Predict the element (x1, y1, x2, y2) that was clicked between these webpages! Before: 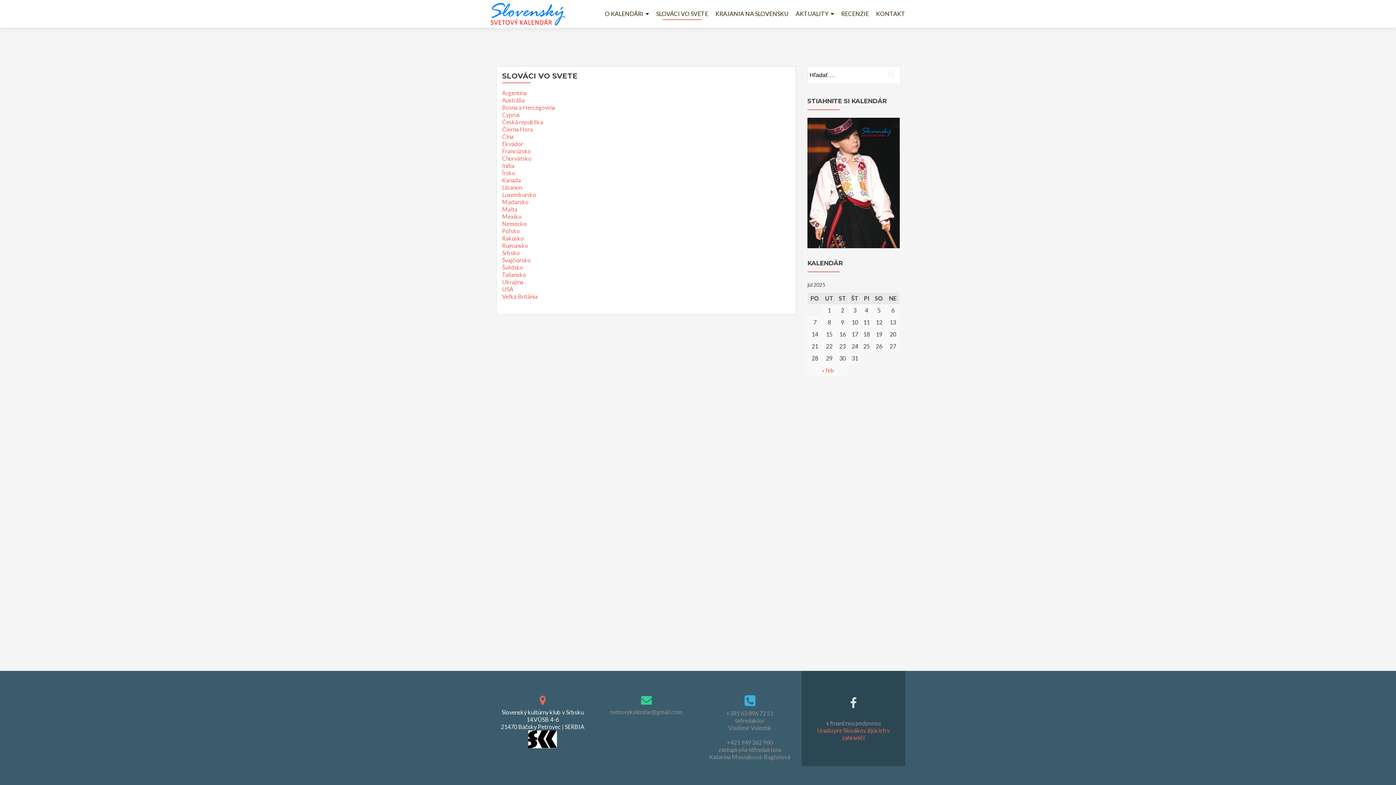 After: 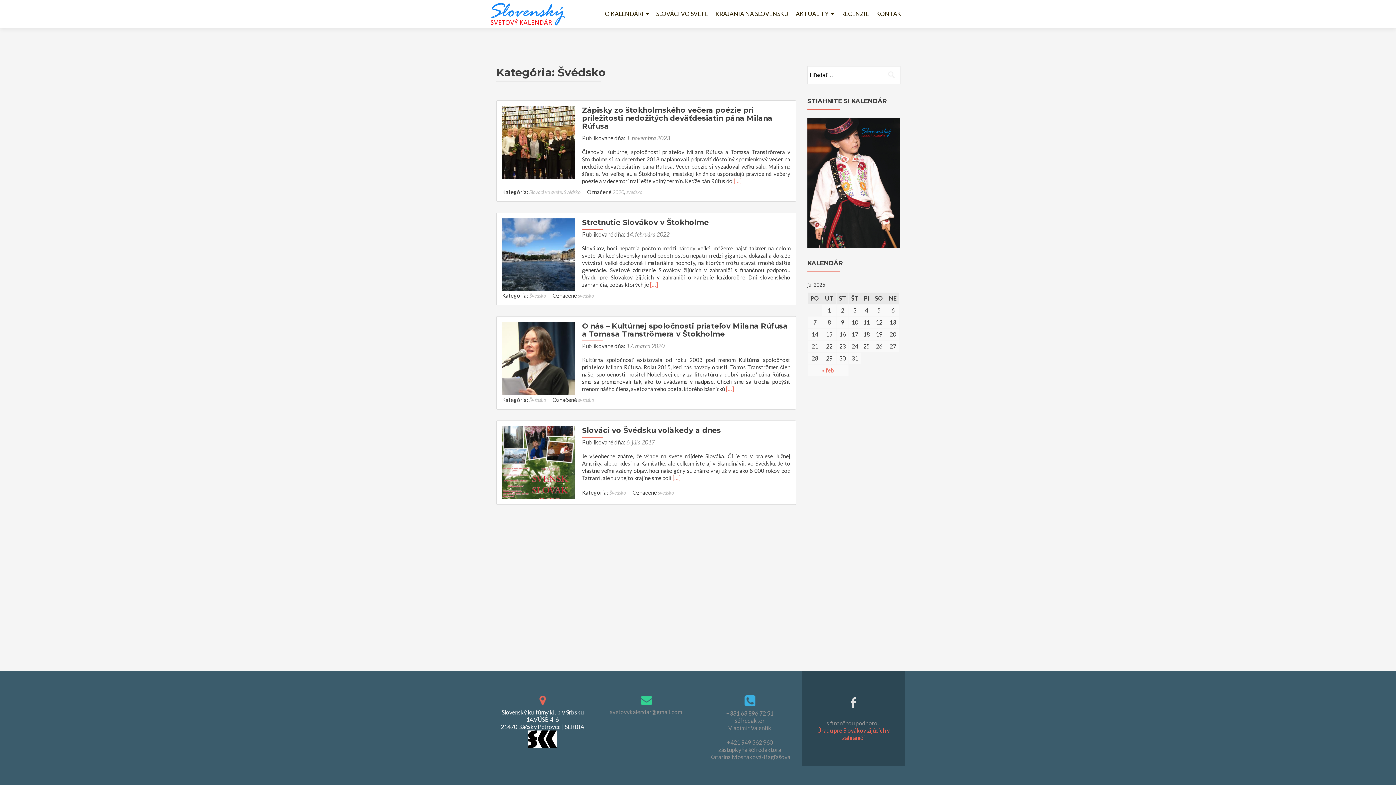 Action: label: Švédsko bbox: (502, 264, 523, 270)